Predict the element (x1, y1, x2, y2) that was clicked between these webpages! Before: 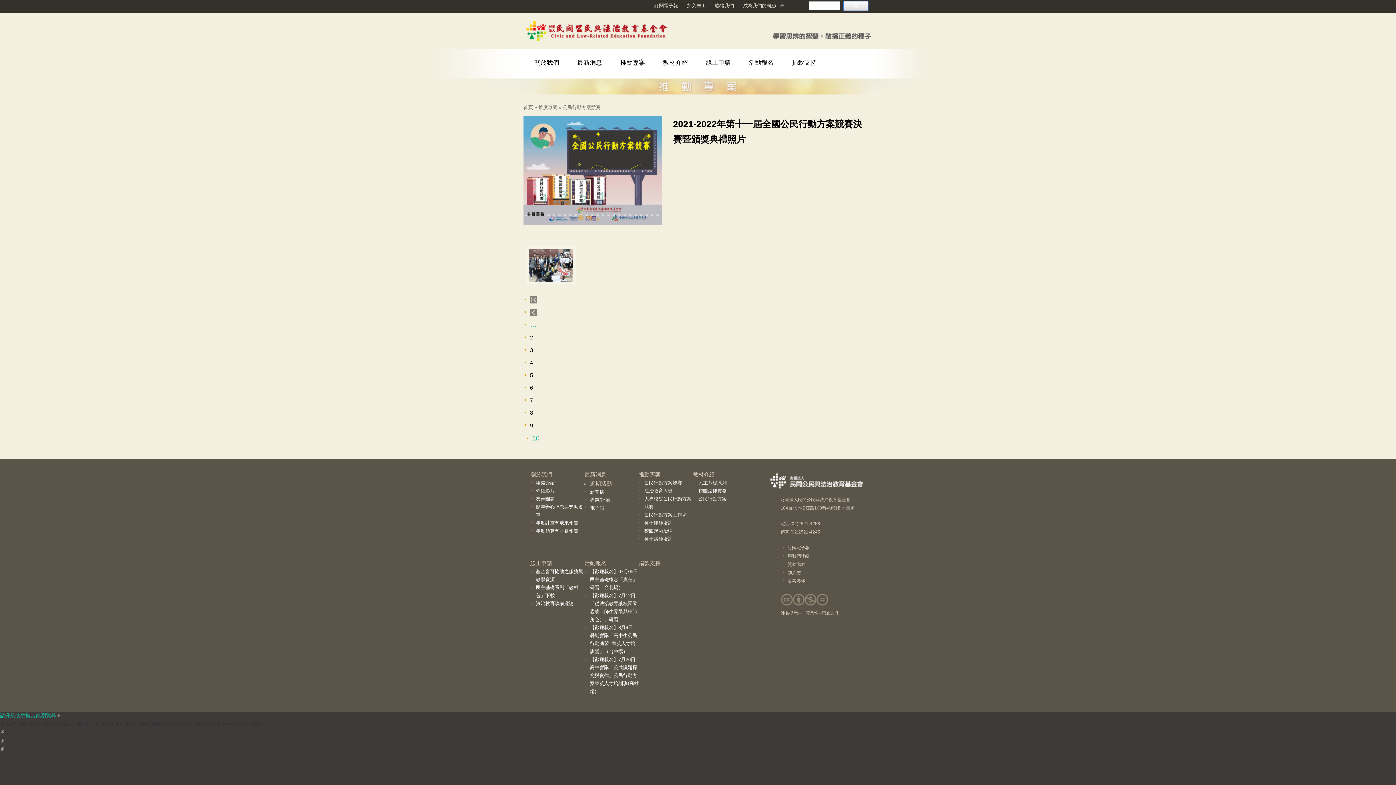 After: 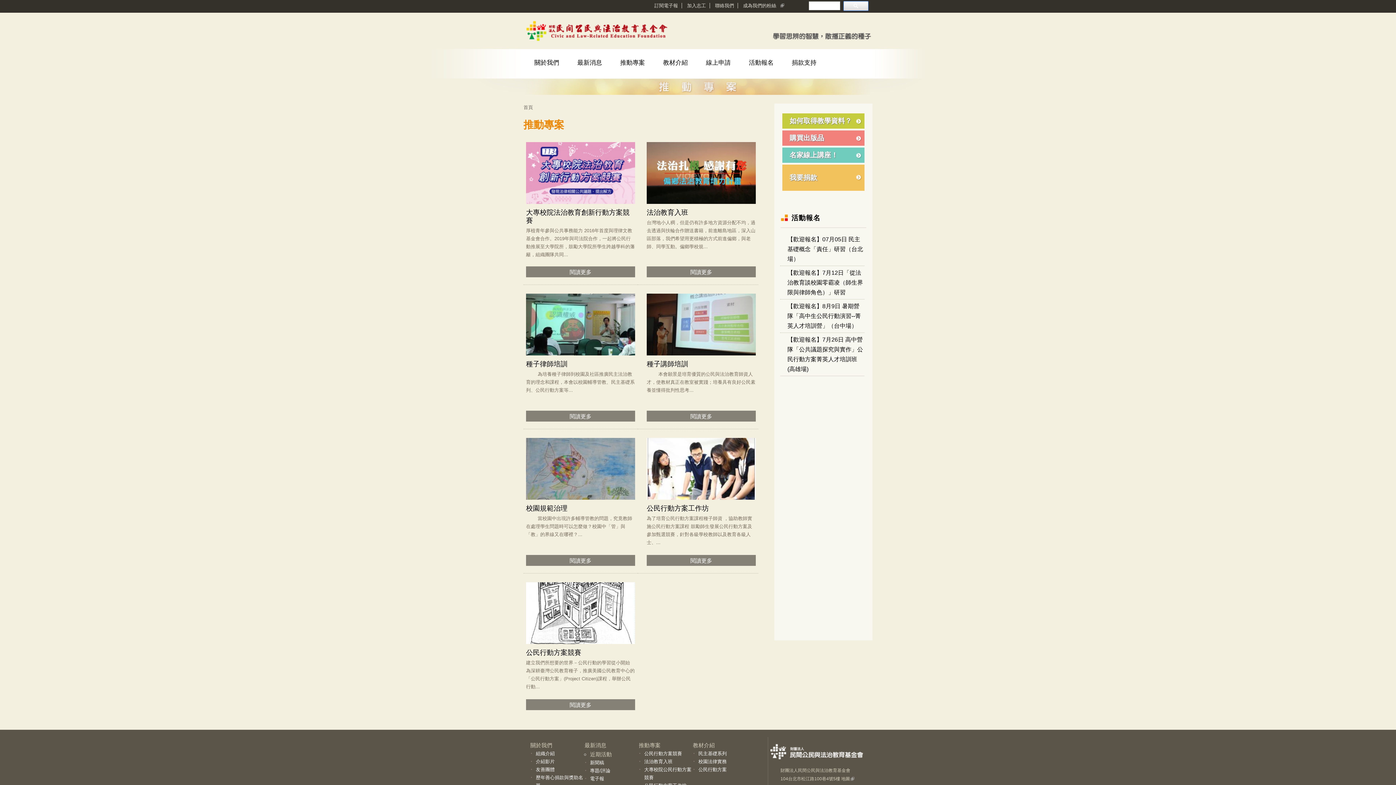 Action: label: 推動專案 bbox: (638, 471, 660, 477)